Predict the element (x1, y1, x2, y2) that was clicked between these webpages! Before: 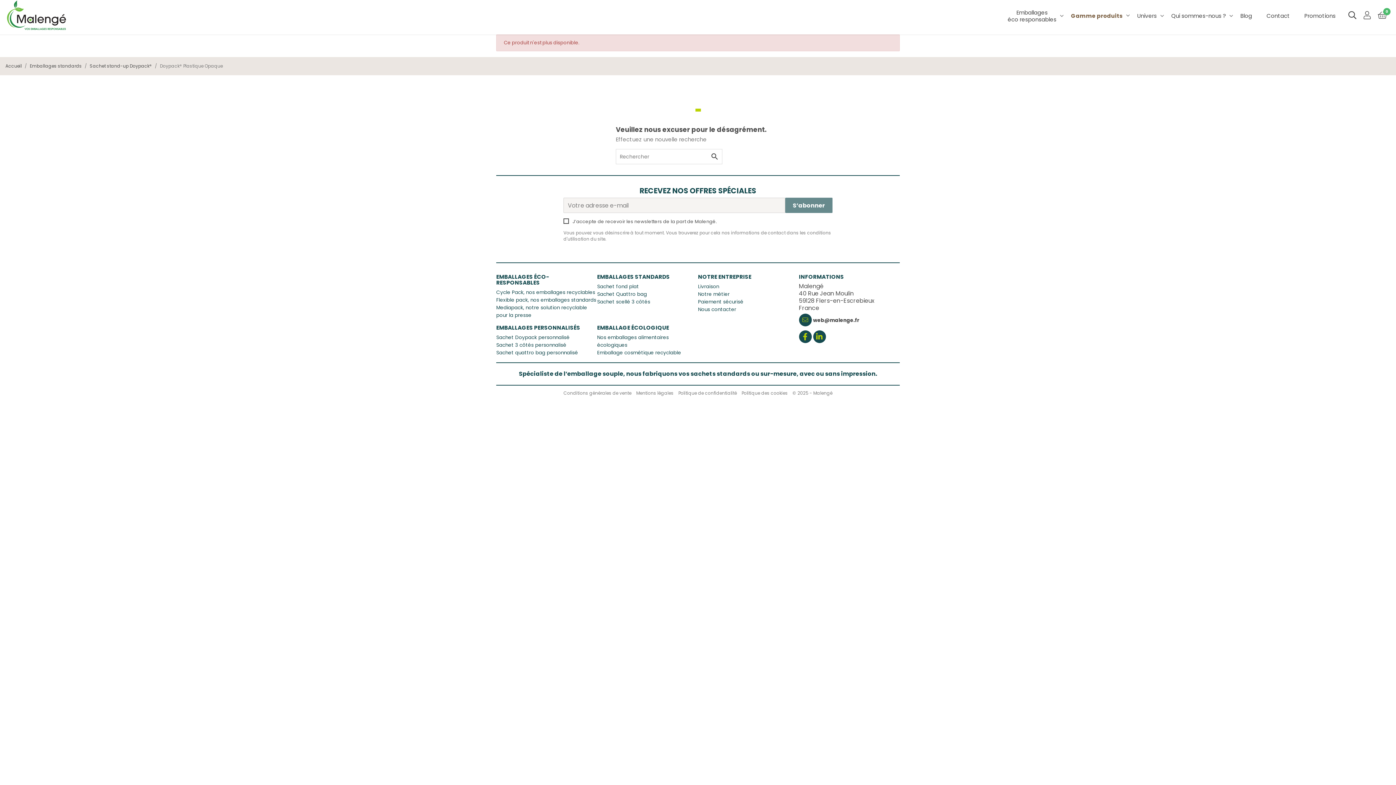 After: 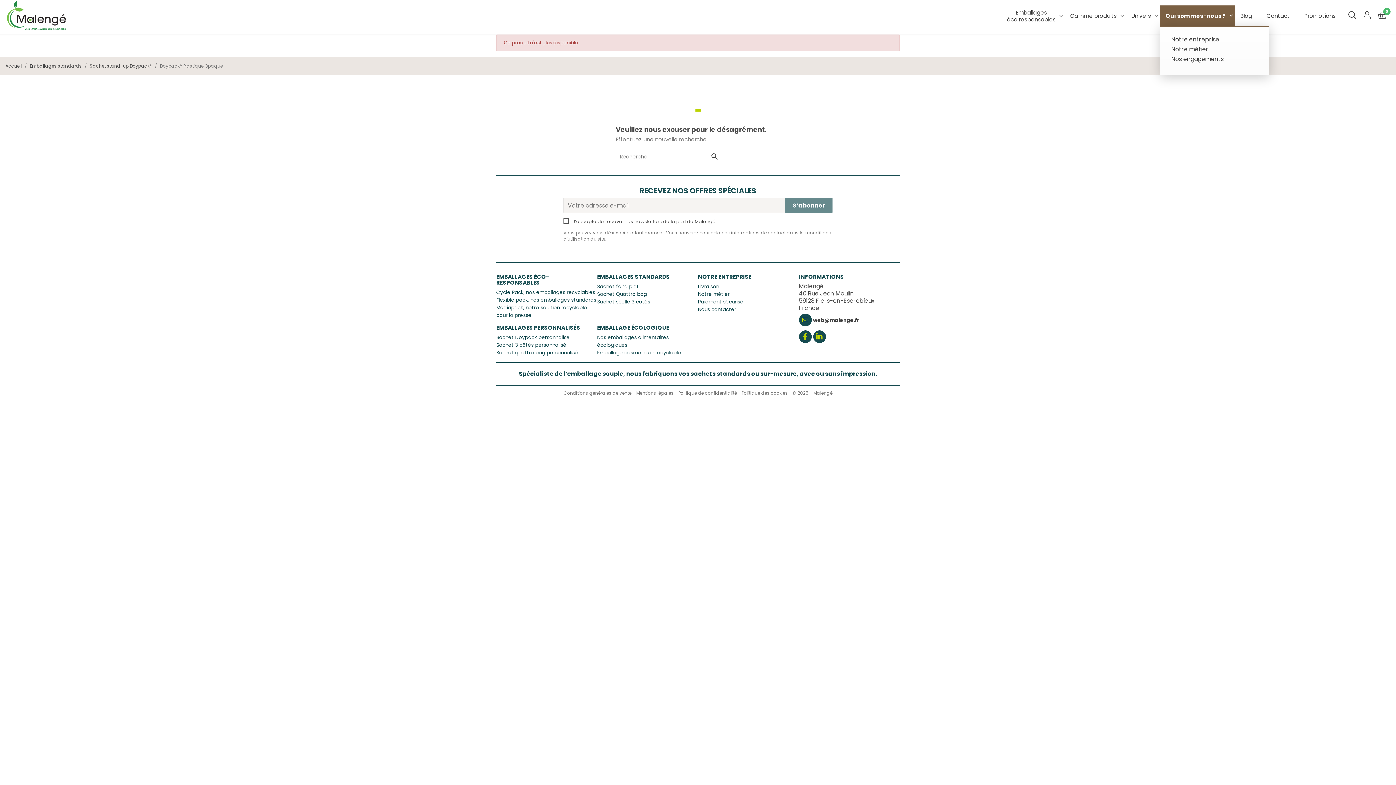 Action: label: Qui sommes-nous ? bbox: (1166, 5, 1235, 25)